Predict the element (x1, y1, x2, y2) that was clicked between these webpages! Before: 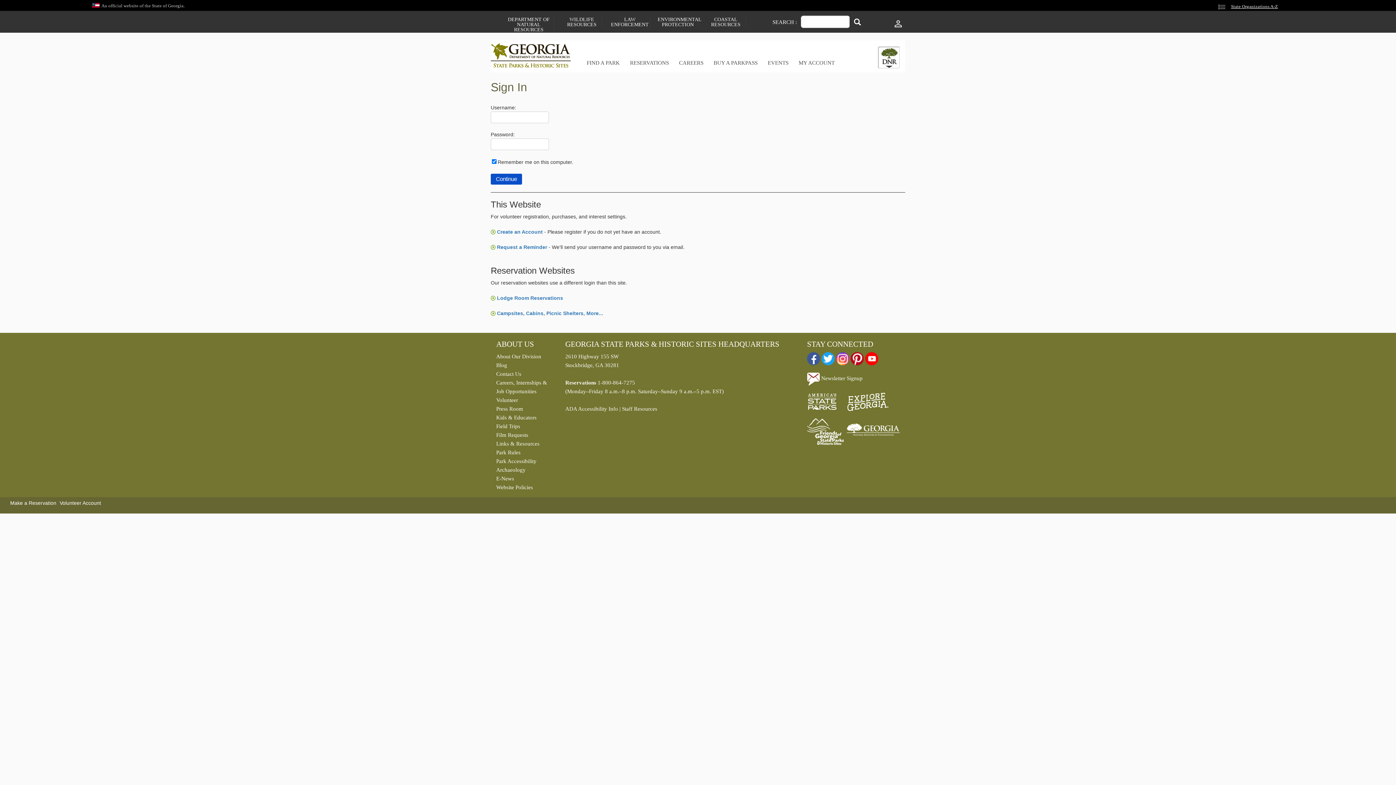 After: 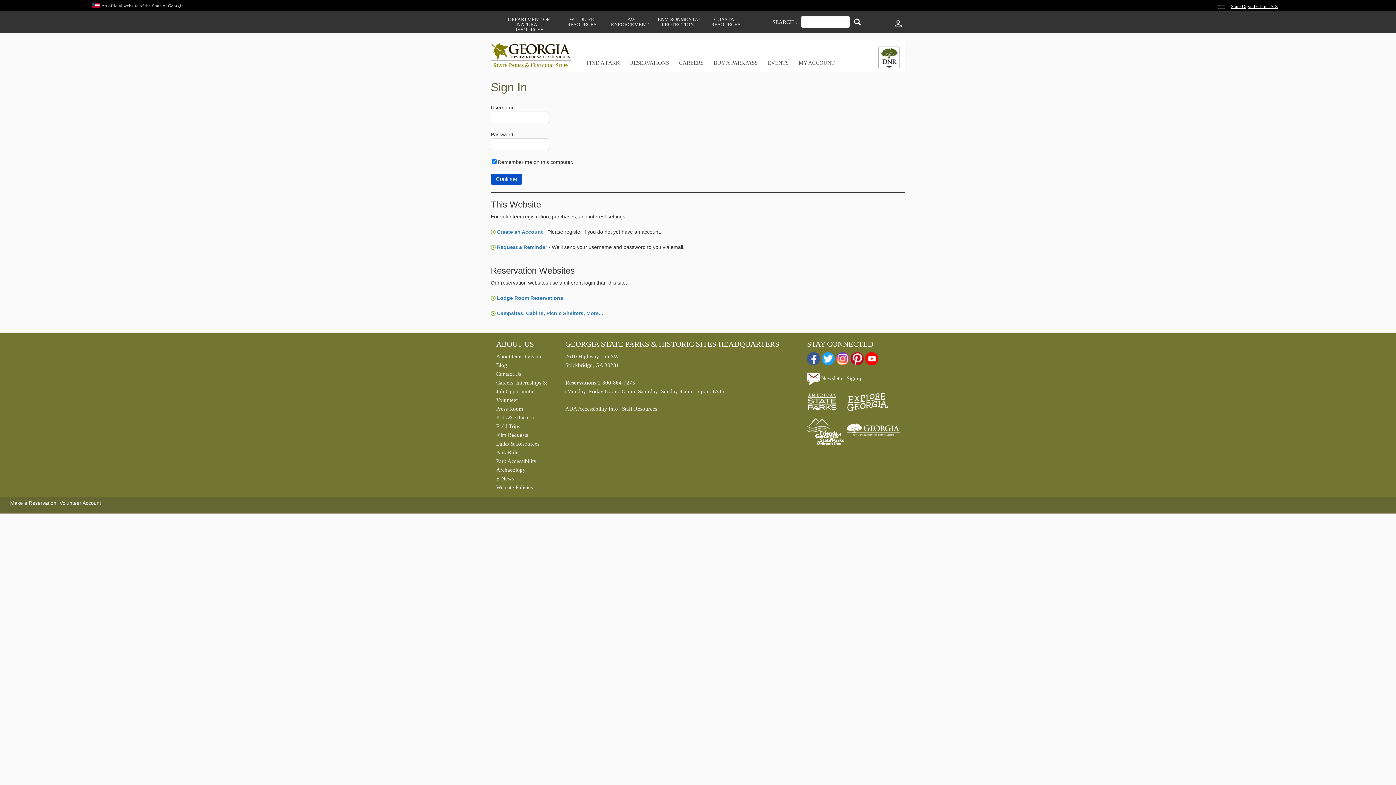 Action: label: Careers, Internships & Job Opportunities bbox: (496, 378, 554, 395)